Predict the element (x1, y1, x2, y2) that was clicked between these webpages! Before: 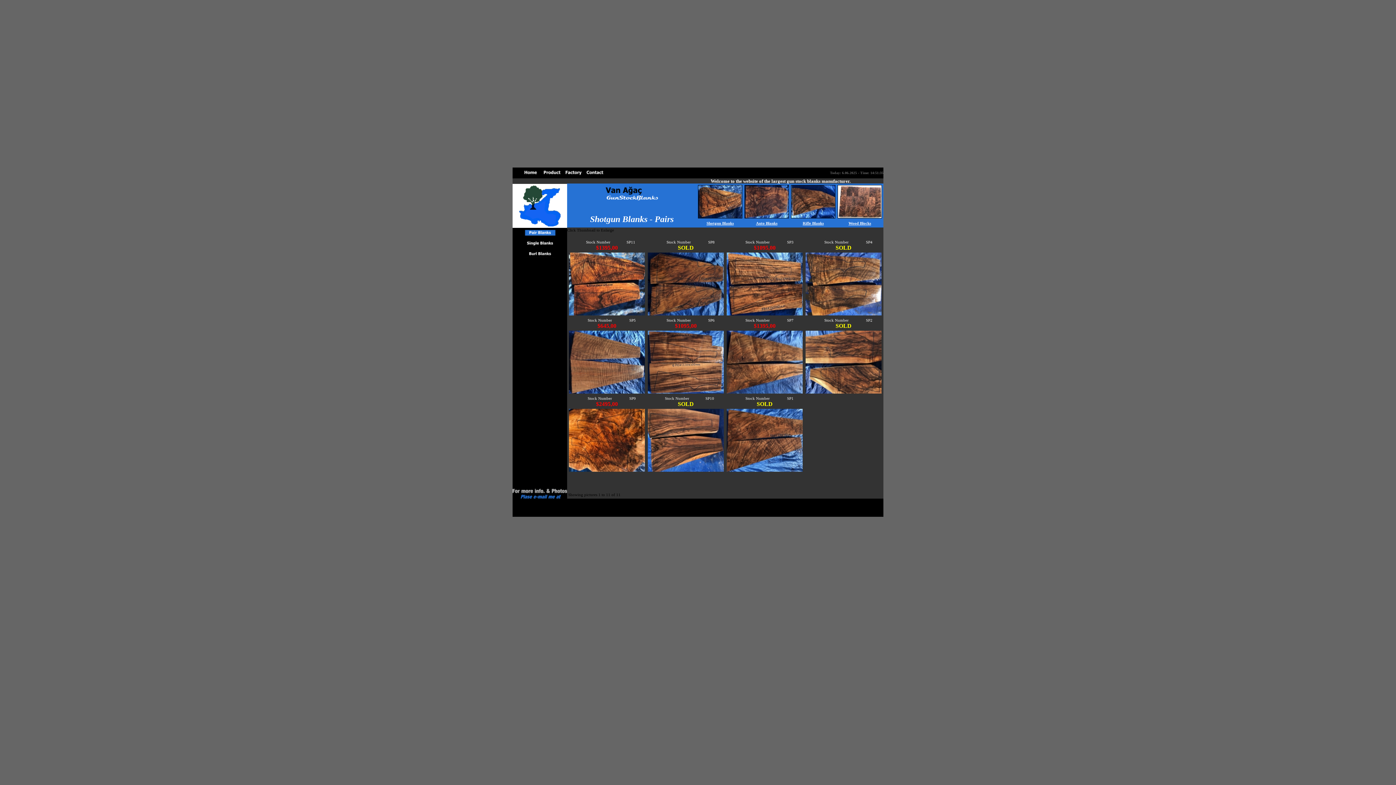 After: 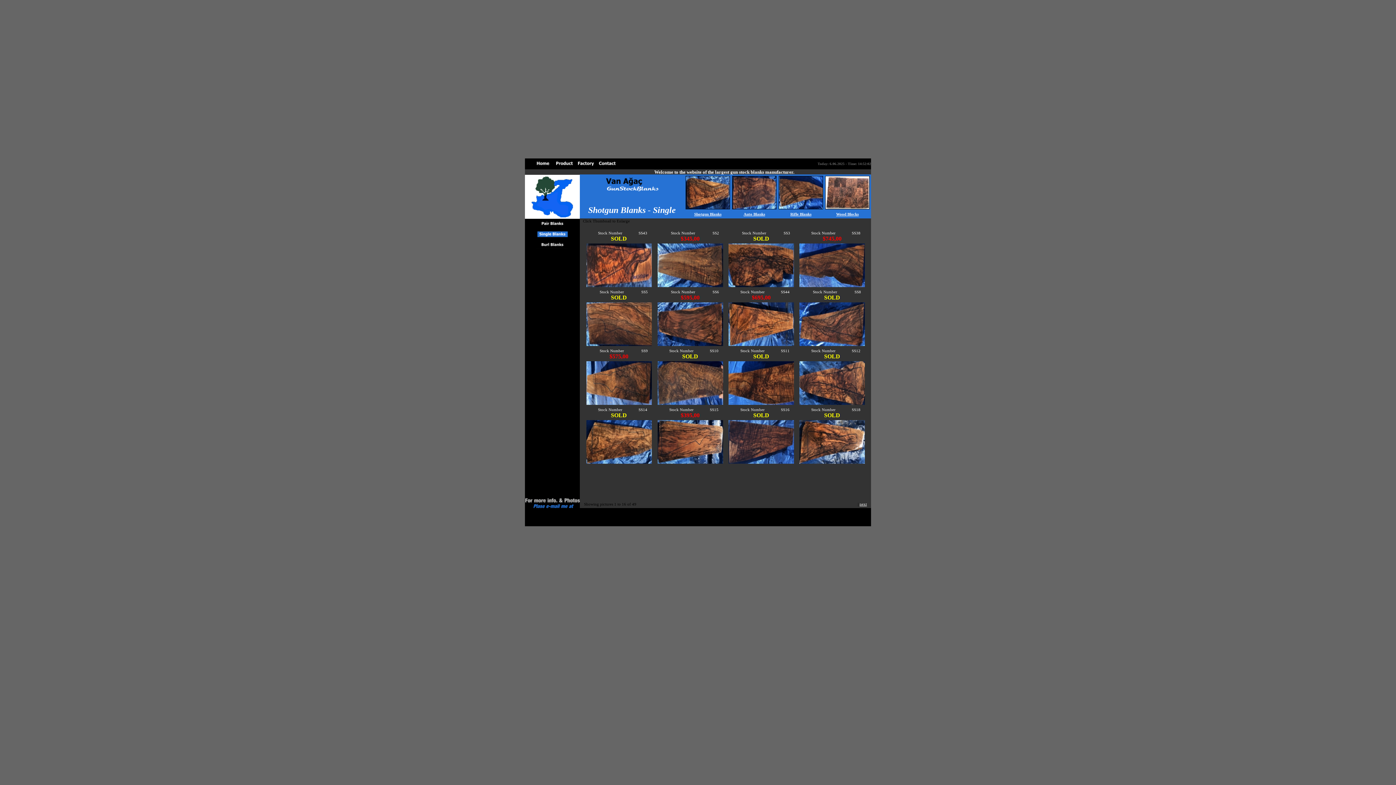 Action: bbox: (524, 245, 555, 249)